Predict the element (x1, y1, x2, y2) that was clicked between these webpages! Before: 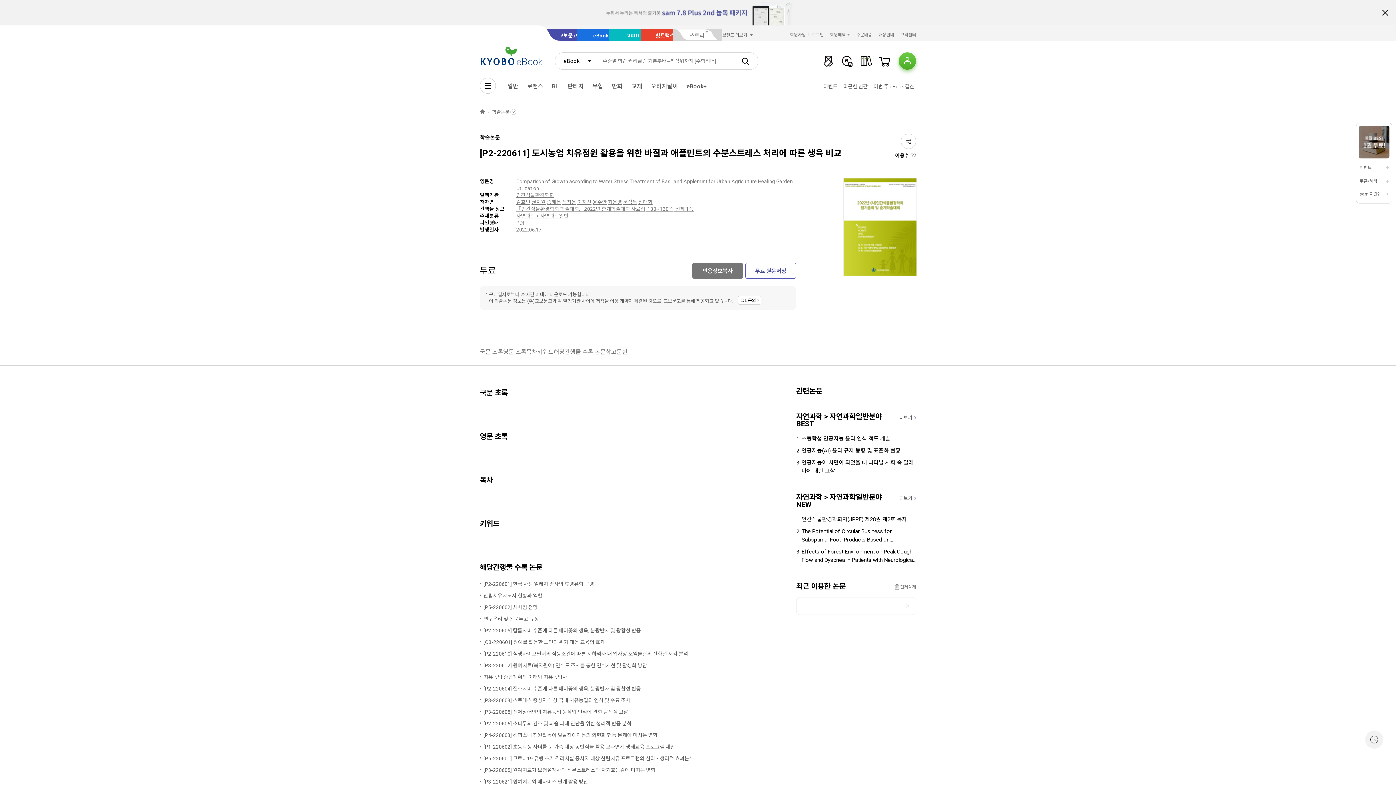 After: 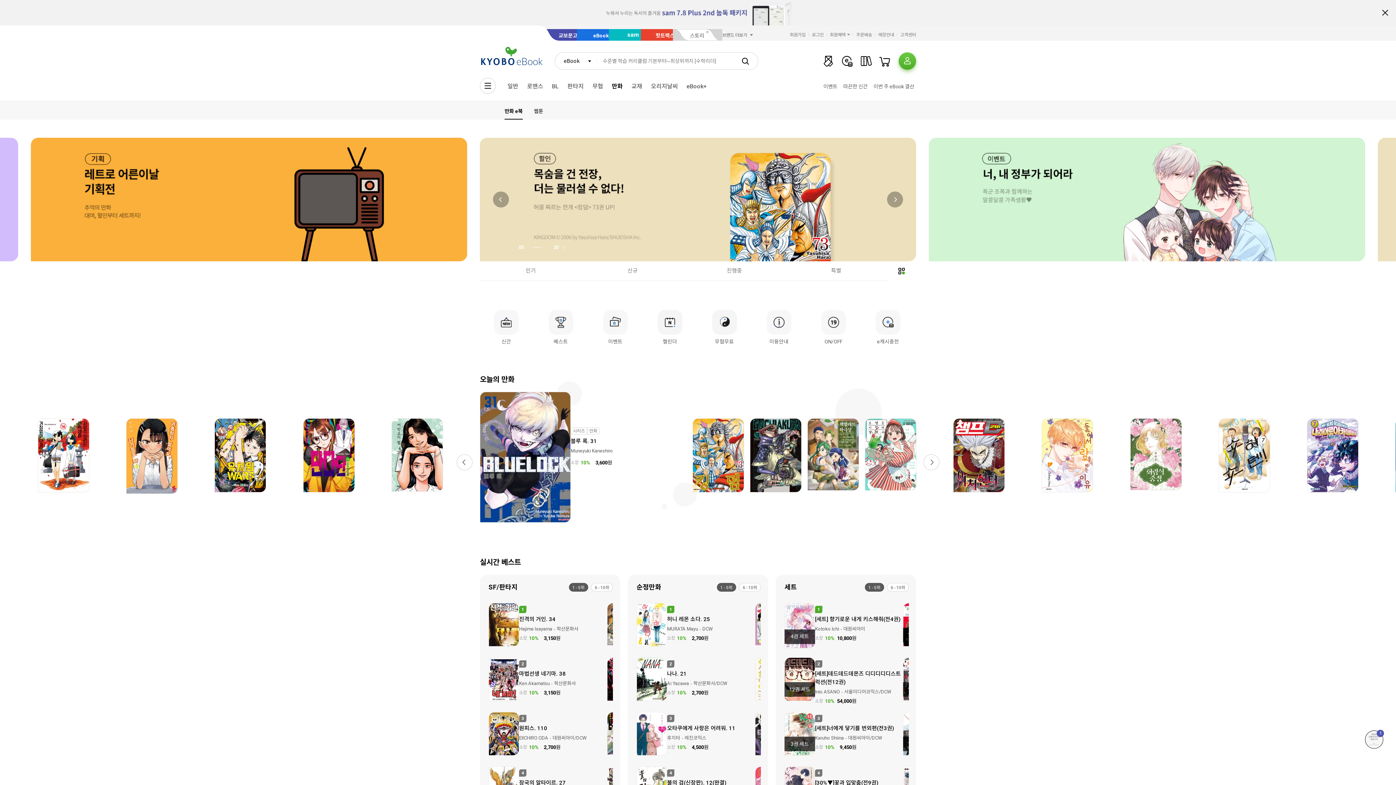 Action: label: 만화 bbox: (607, 80, 627, 92)